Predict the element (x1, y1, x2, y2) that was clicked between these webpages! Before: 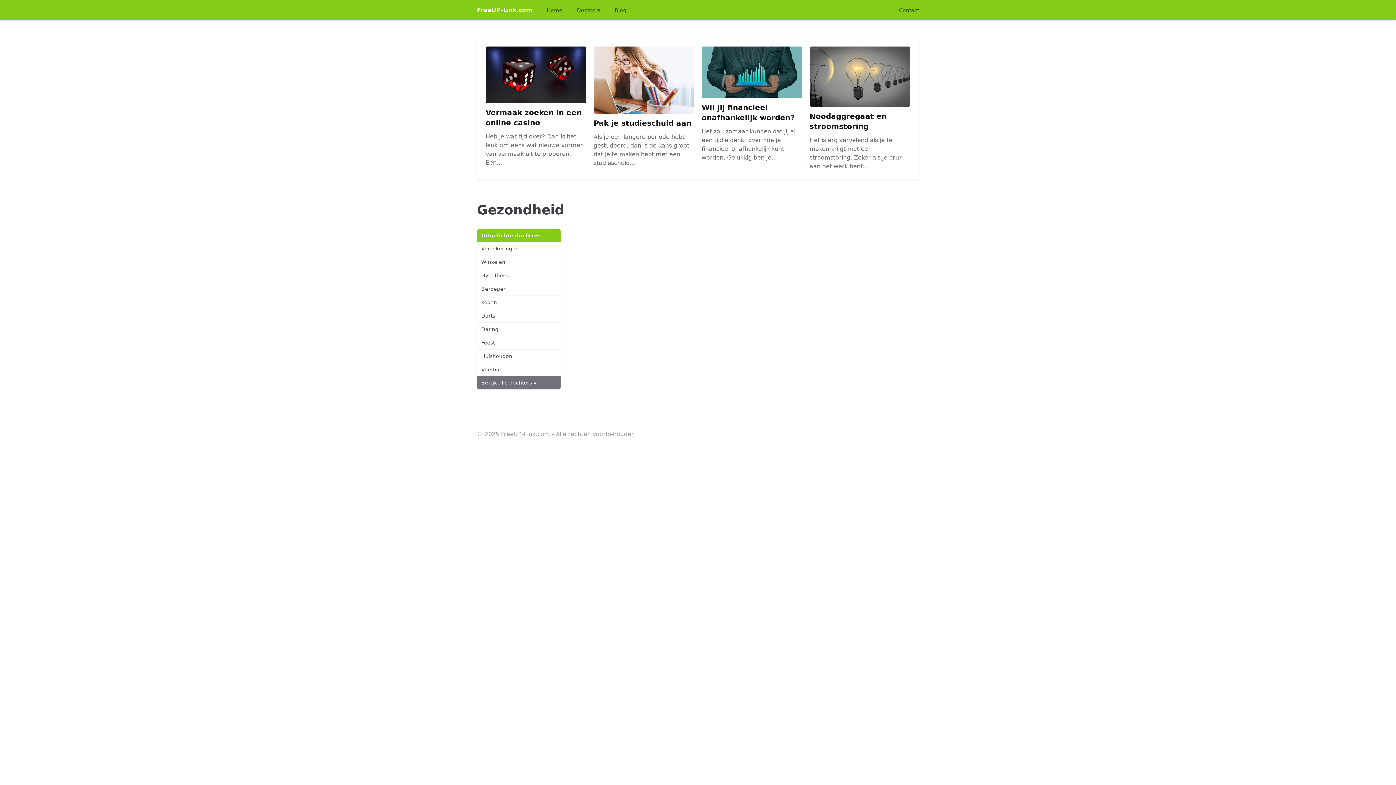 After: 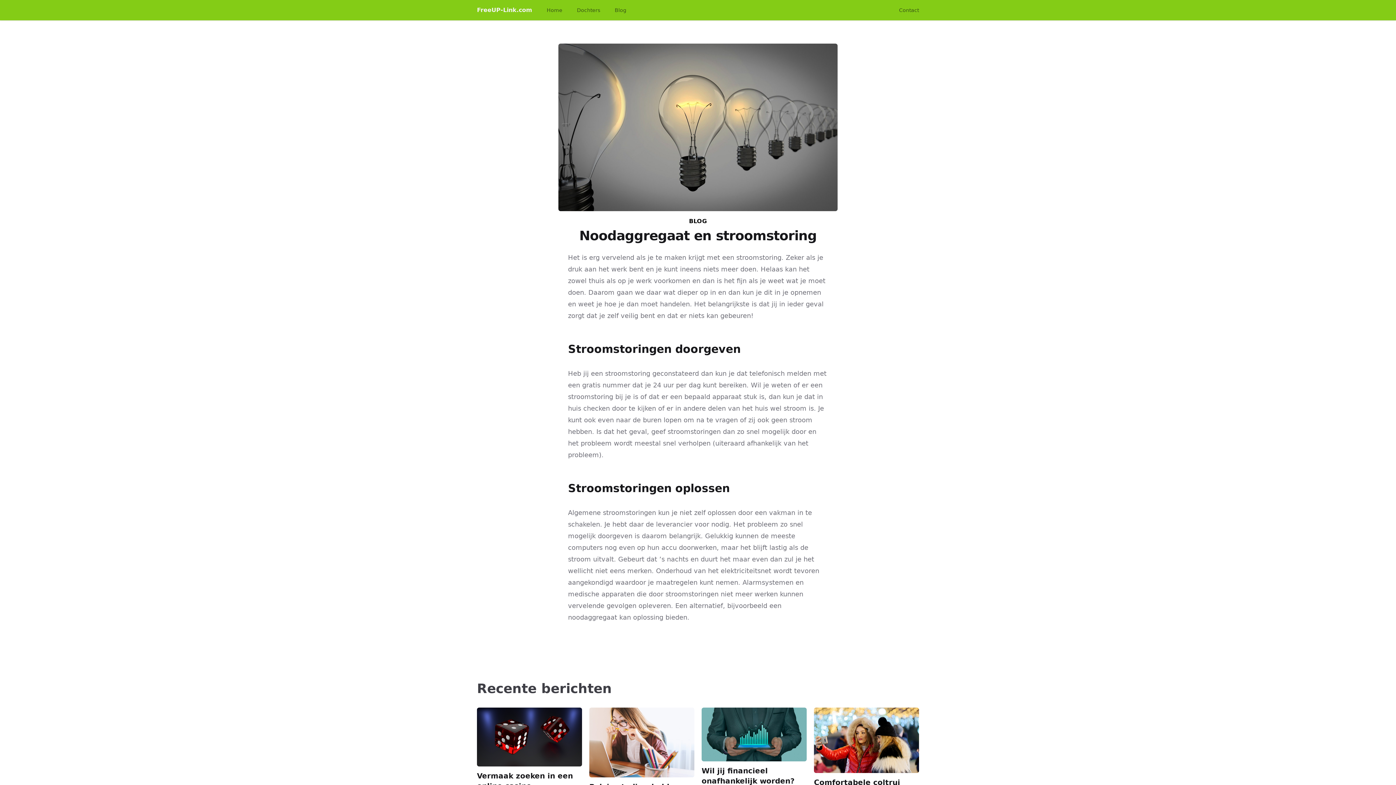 Action: bbox: (809, 46, 910, 170) label: Noodaggregaat en stroomstoring

Het is erg vervelend als je te maken krijgt met een stroomstoring. Zeker als je druk aan het werk bent...